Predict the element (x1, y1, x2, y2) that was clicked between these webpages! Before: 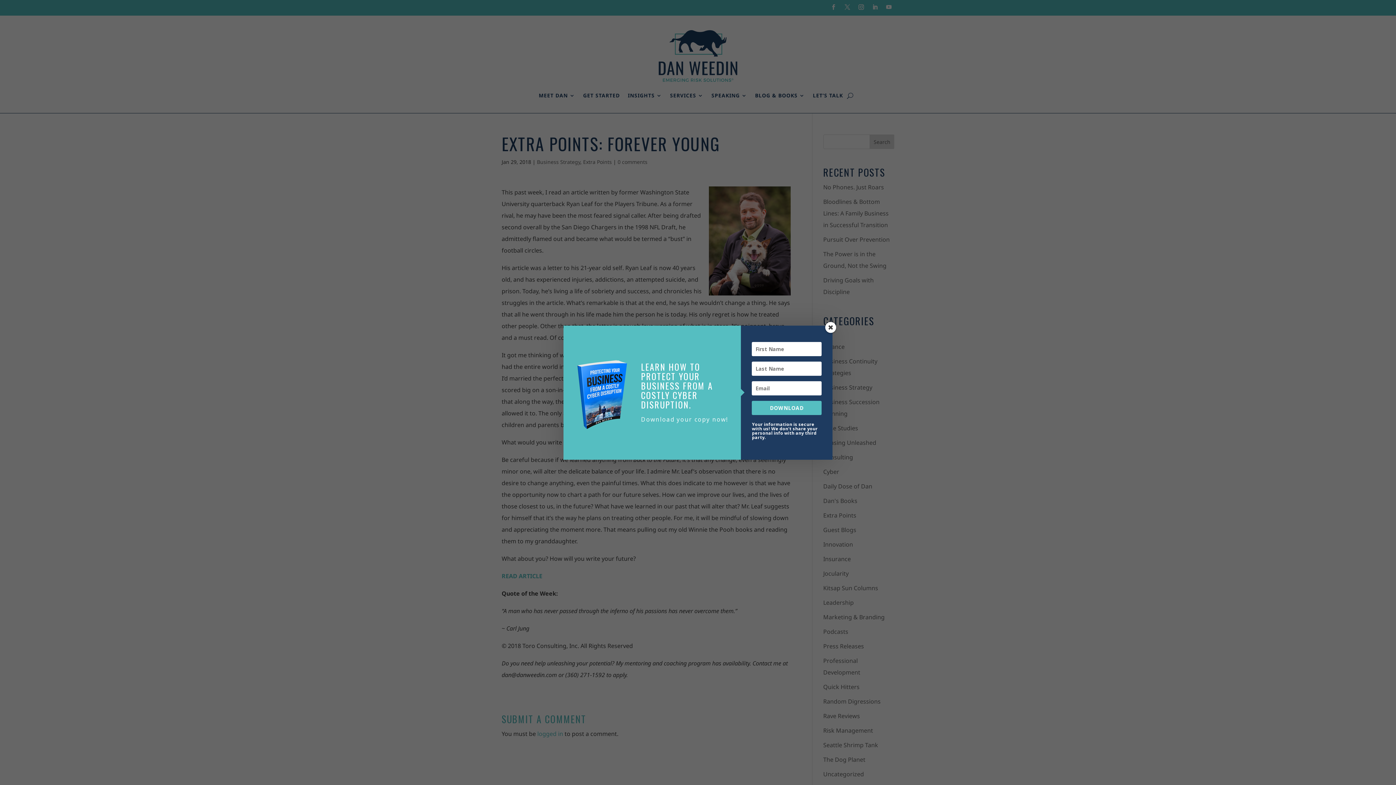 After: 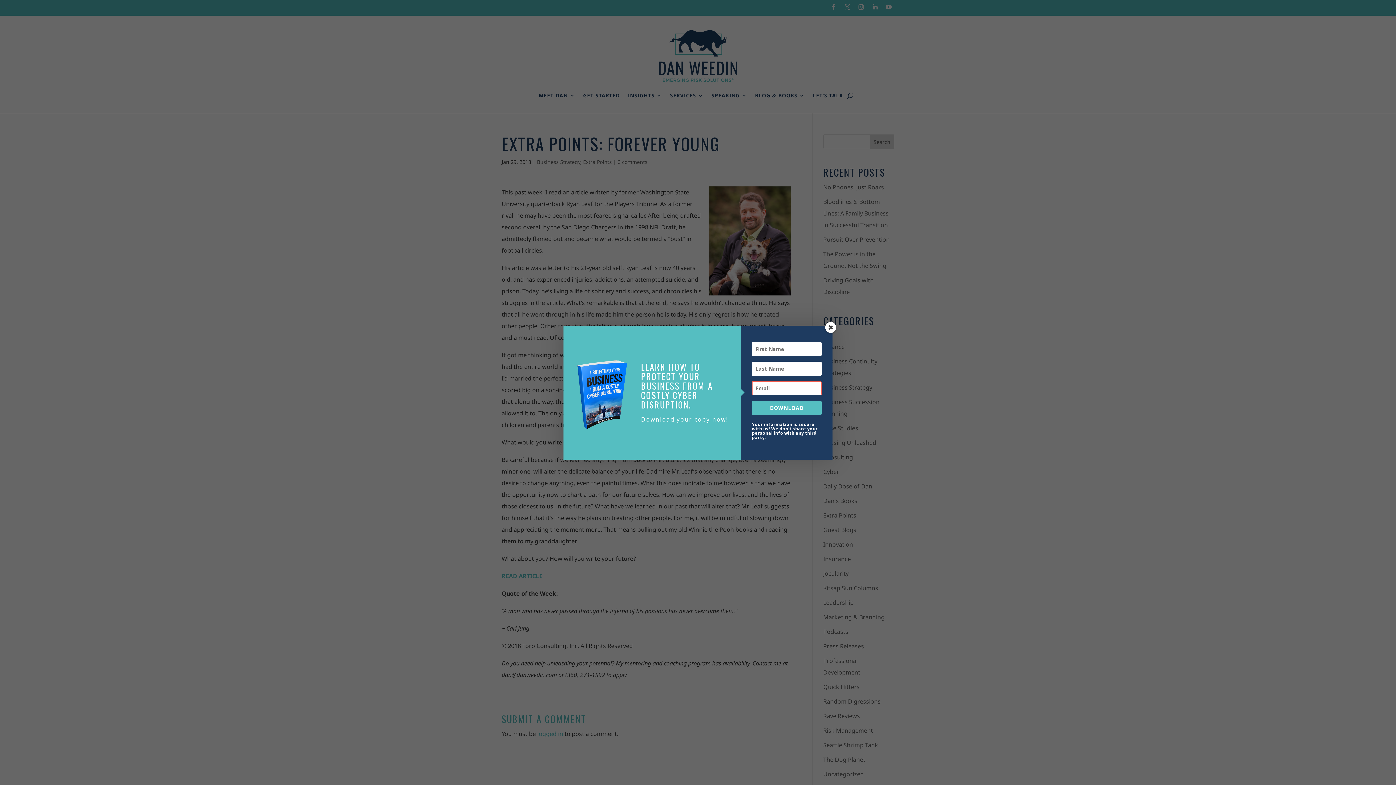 Action: label: DOWNLOAD bbox: (752, 400, 821, 415)